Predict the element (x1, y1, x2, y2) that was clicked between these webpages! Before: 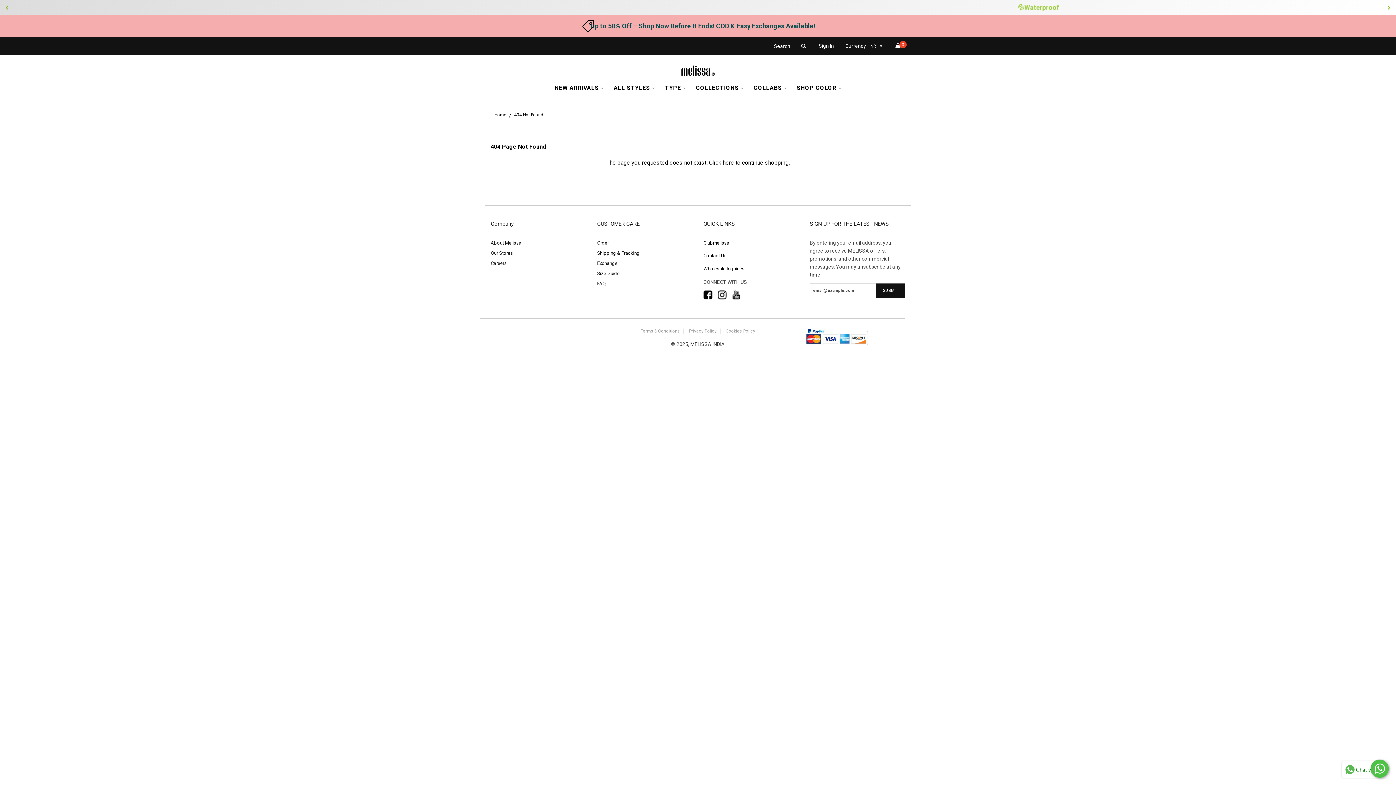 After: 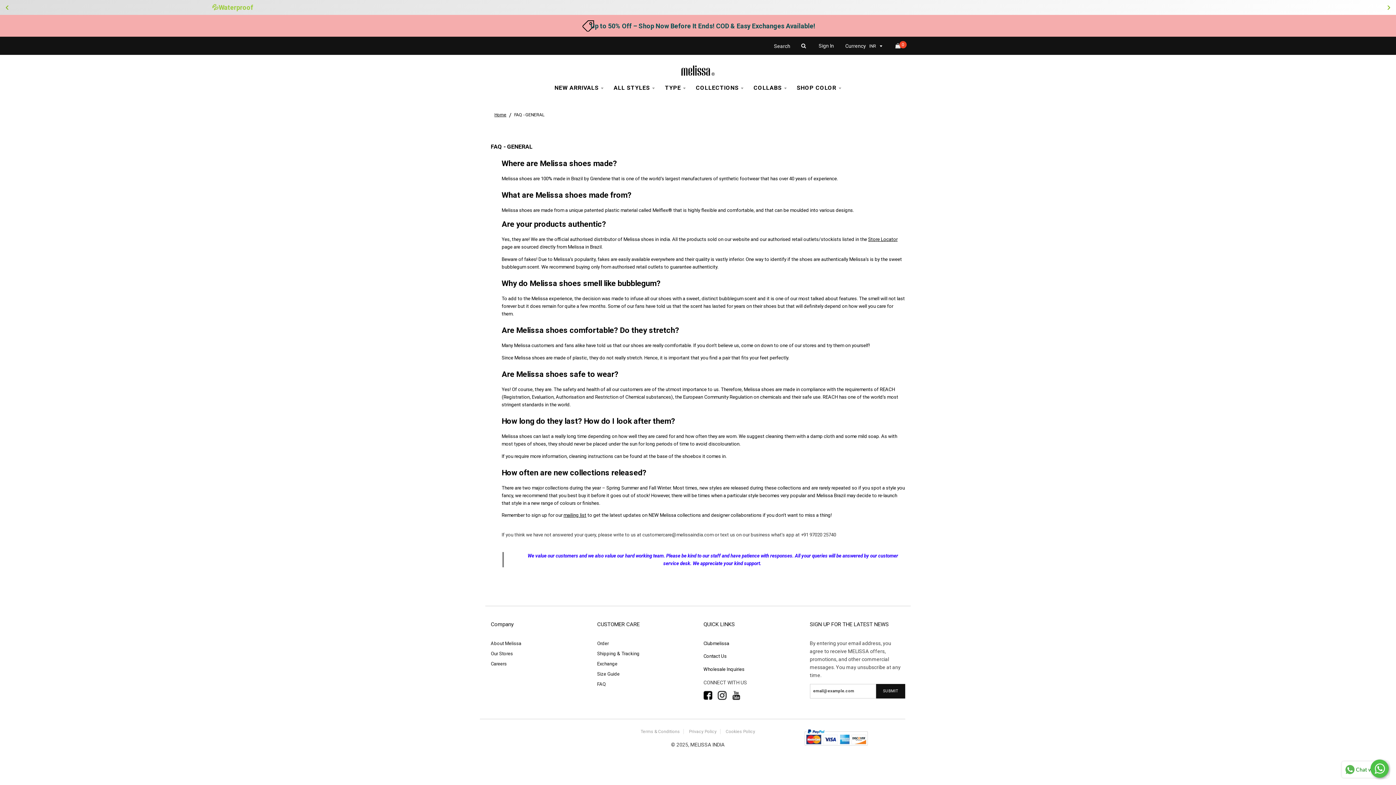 Action: bbox: (597, 281, 606, 286) label: FAQ